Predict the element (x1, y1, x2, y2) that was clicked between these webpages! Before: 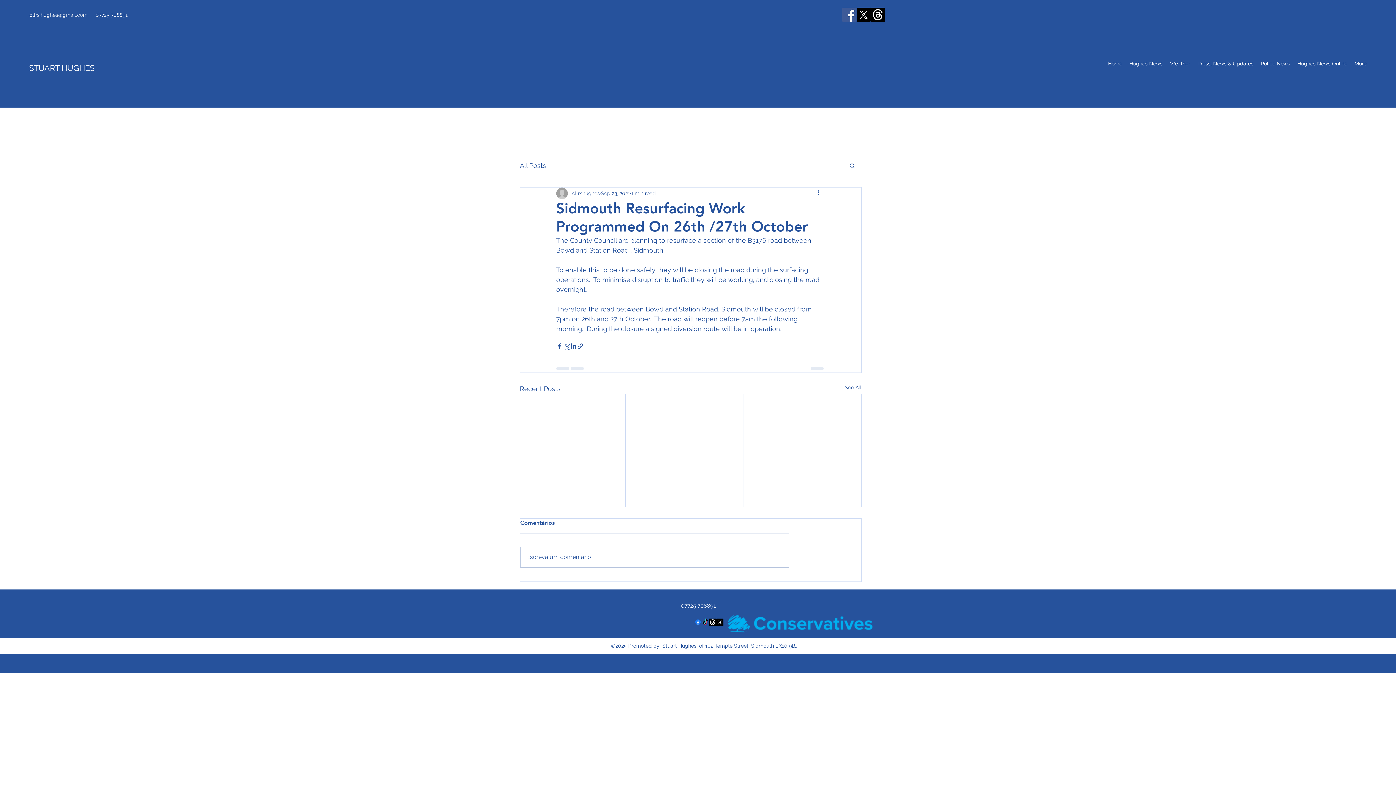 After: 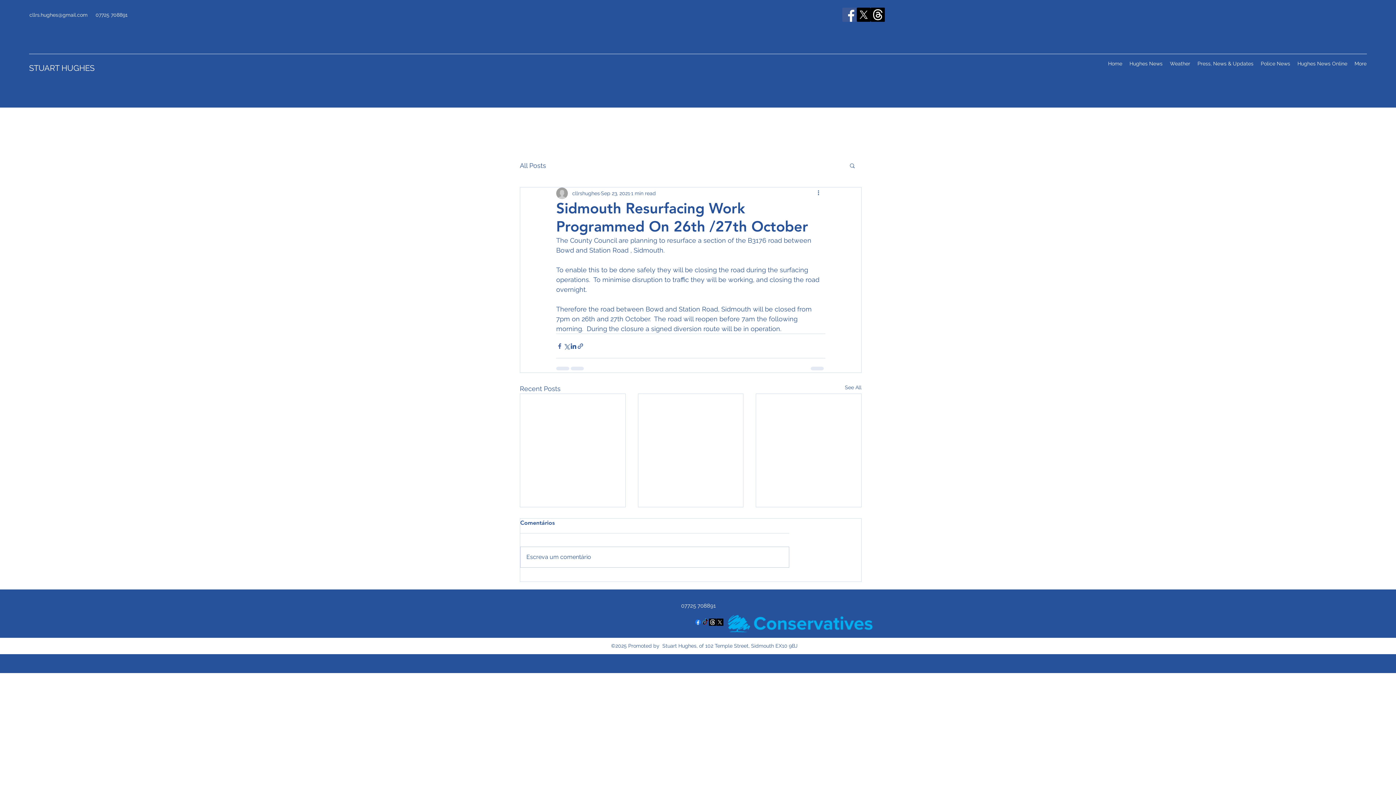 Action: bbox: (556, 342, 563, 349) label: Share via Facebook